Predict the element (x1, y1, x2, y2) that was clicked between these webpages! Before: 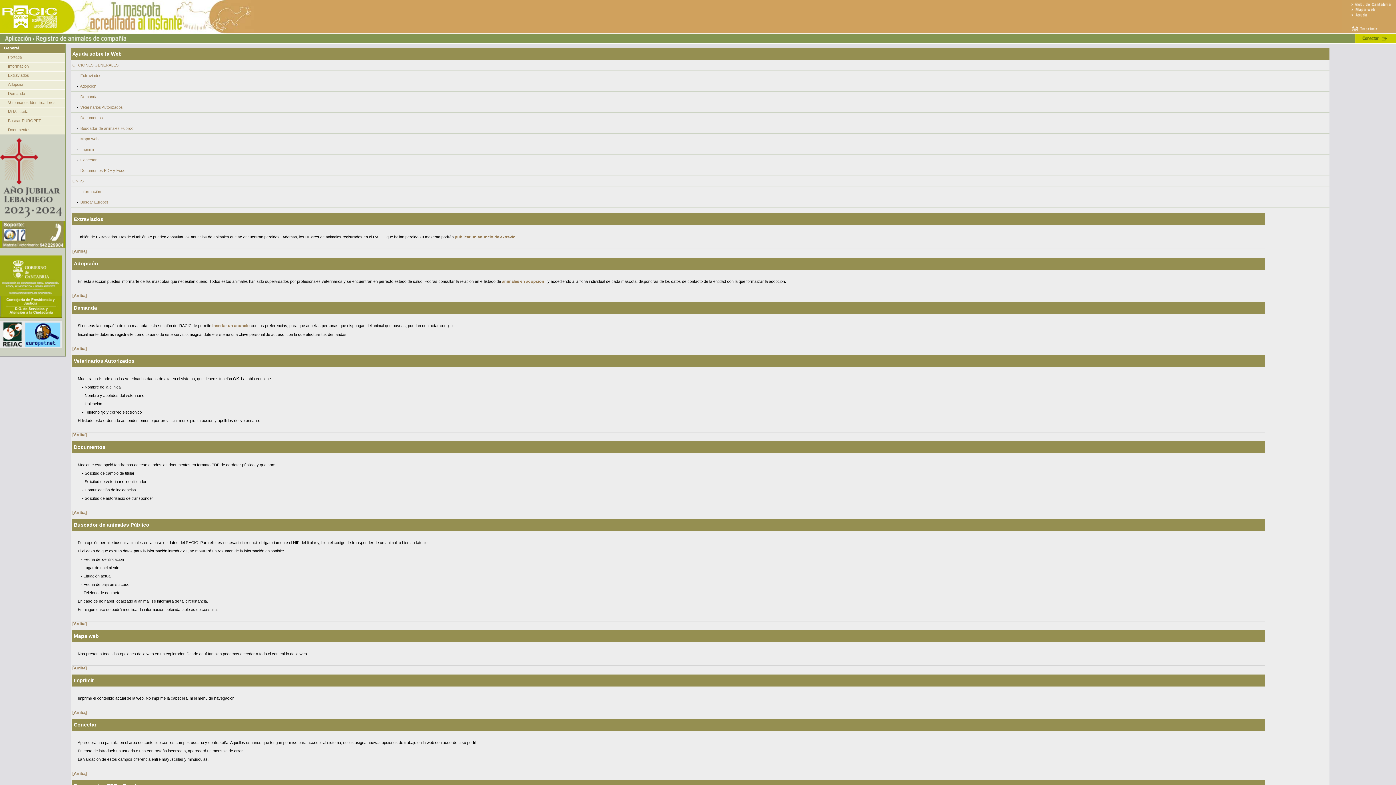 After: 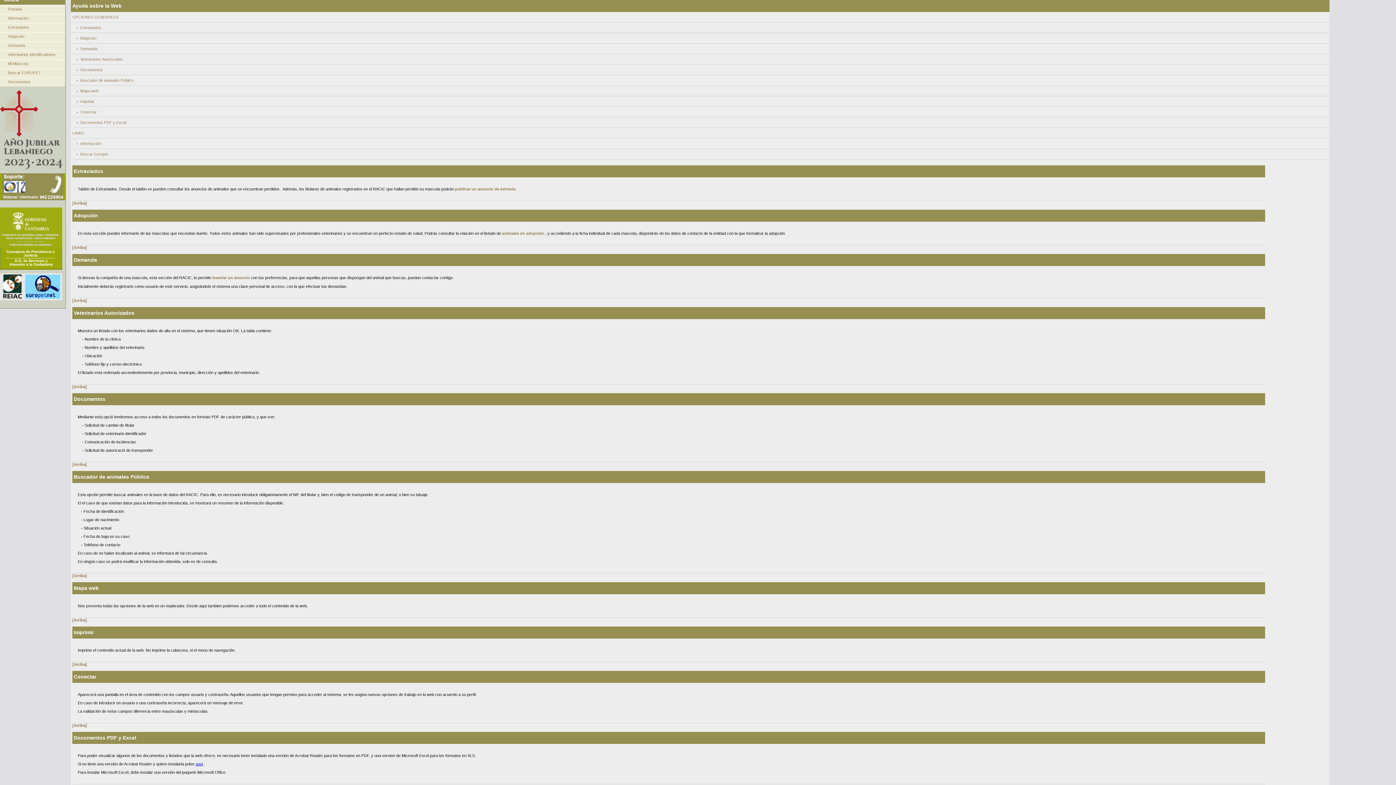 Action: bbox: (72, 293, 86, 297) label: [Arriba]